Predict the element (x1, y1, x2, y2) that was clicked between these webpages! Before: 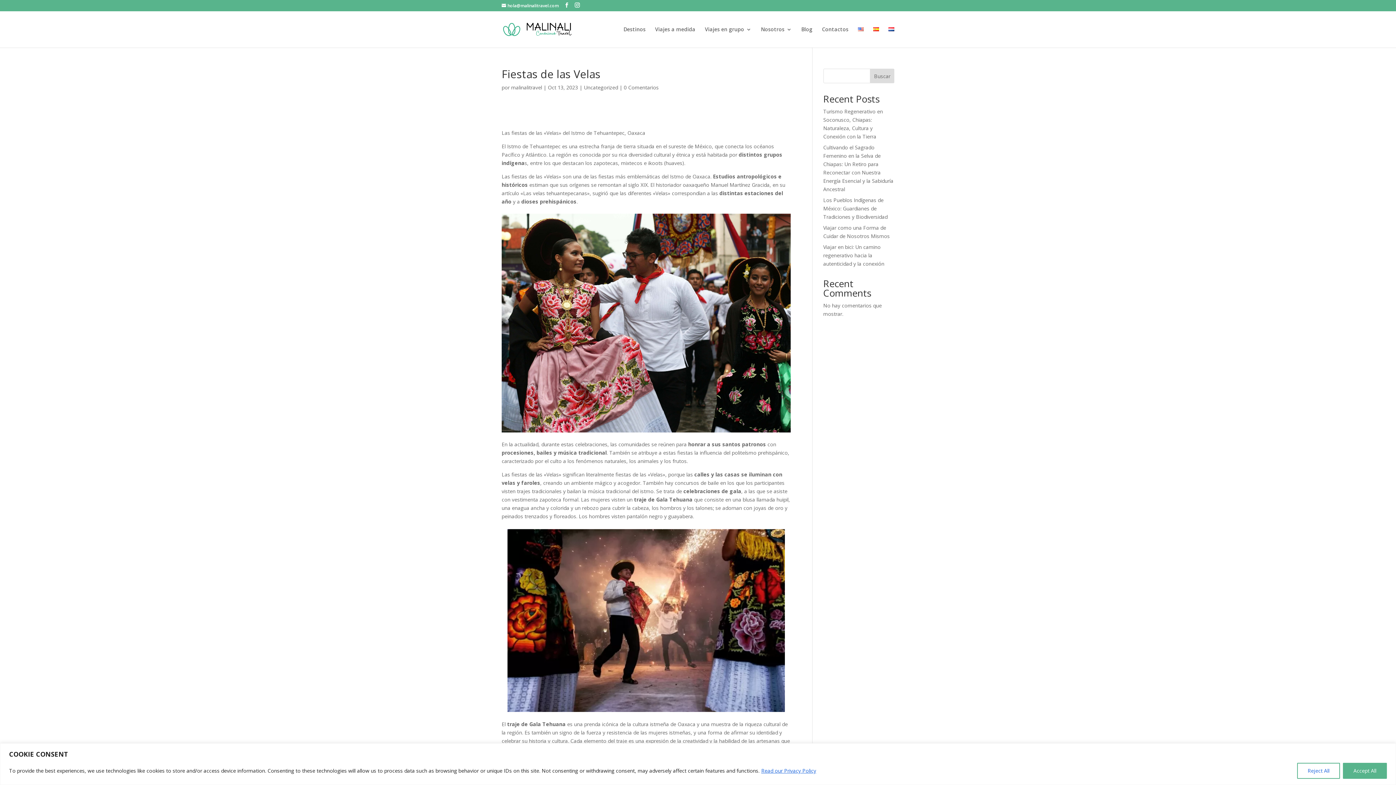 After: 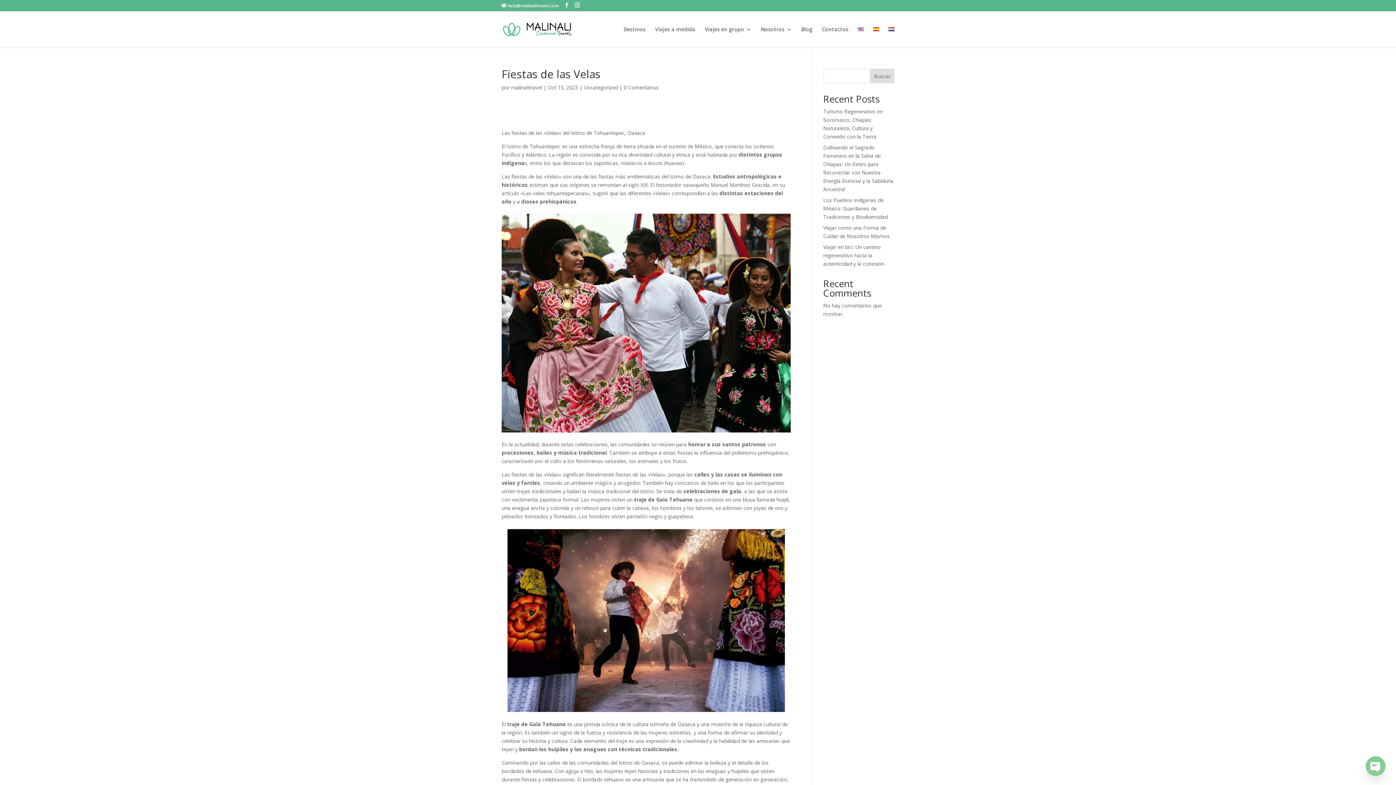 Action: bbox: (1343, 763, 1387, 779) label: Accept All